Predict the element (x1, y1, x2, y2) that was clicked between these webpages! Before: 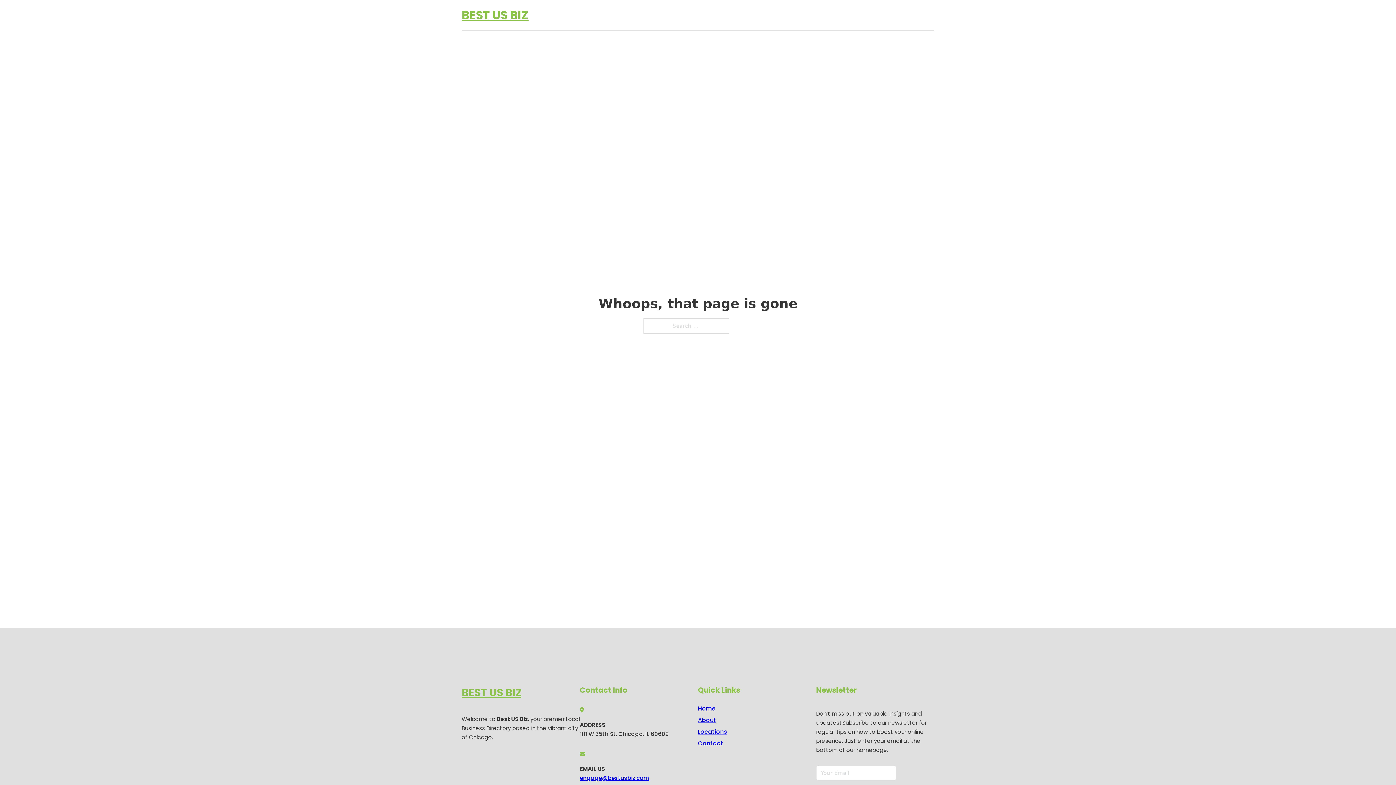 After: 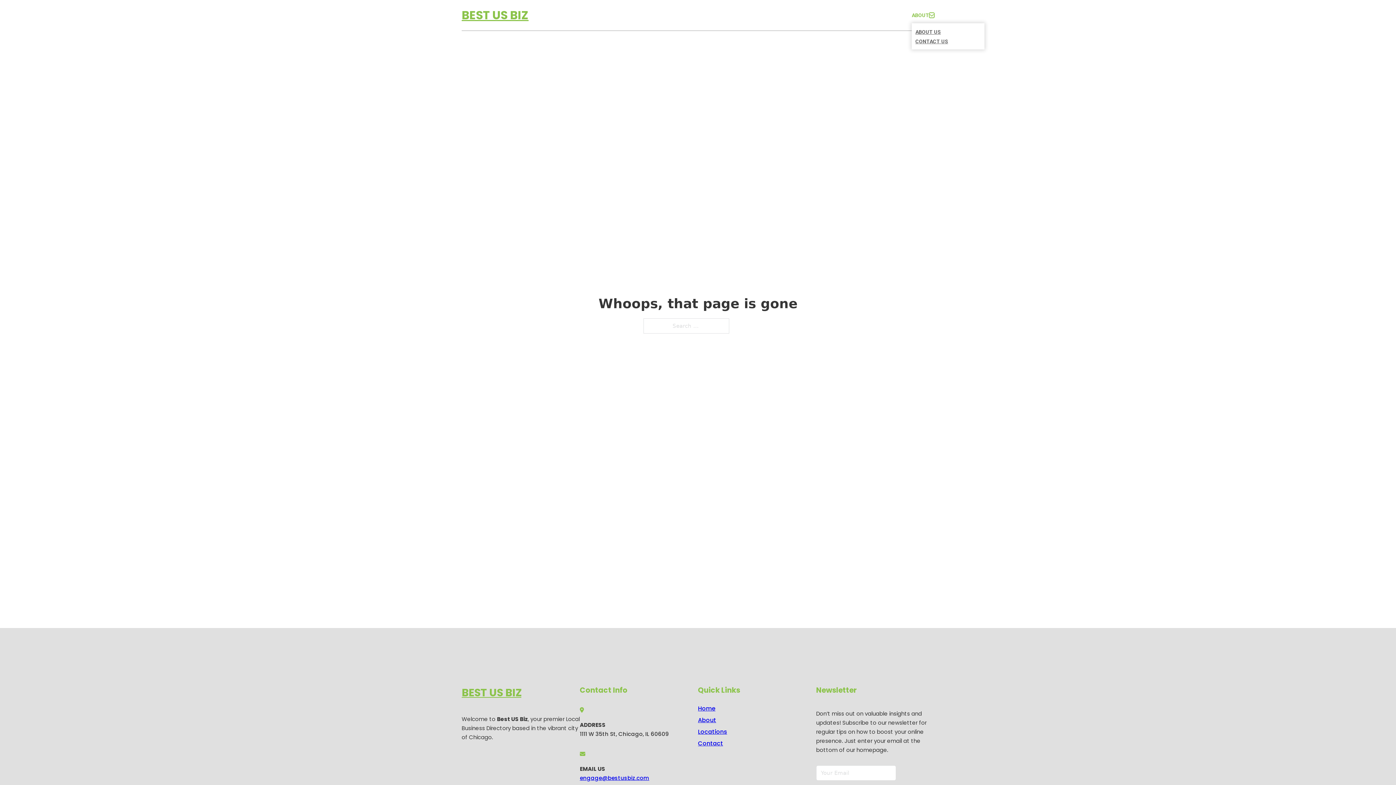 Action: label: Toggle dropdown bbox: (929, 12, 934, 17)